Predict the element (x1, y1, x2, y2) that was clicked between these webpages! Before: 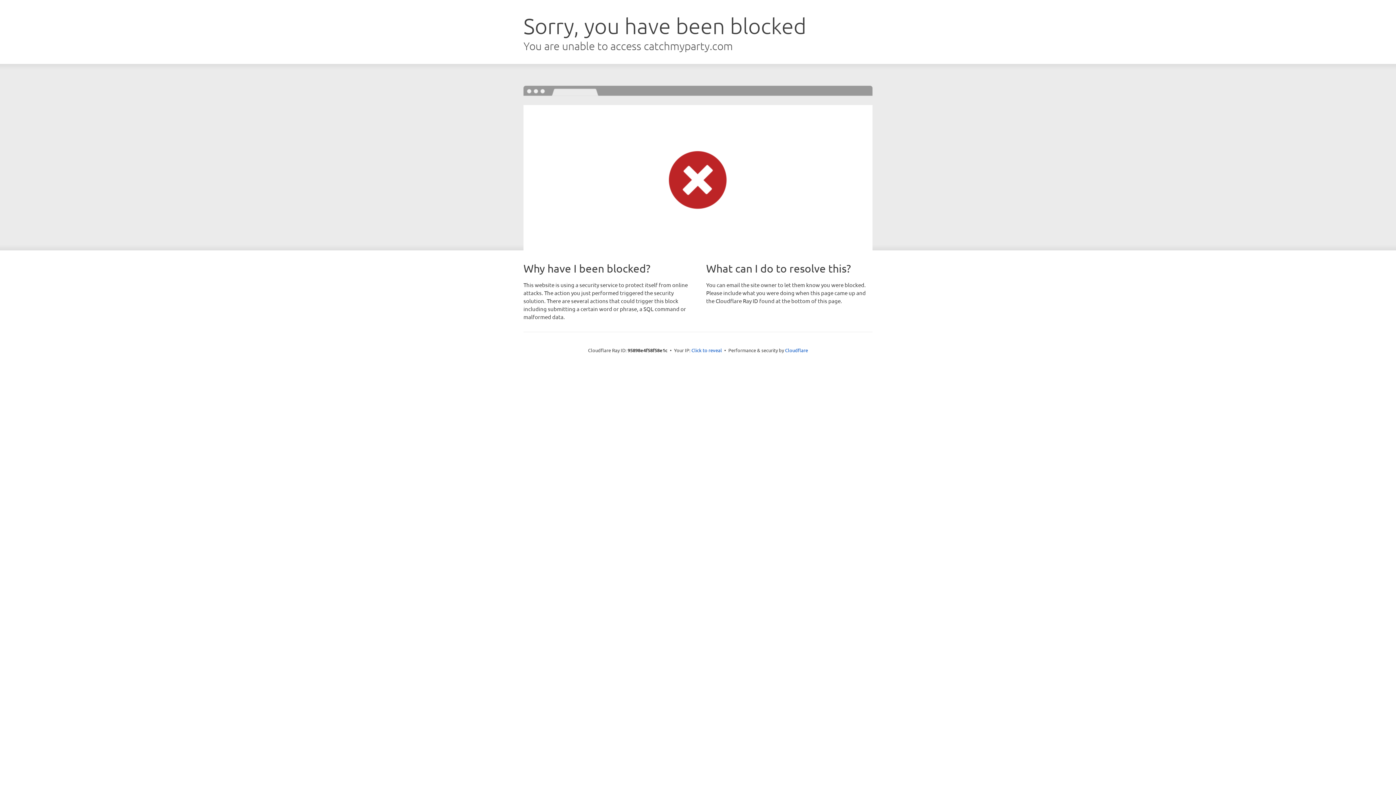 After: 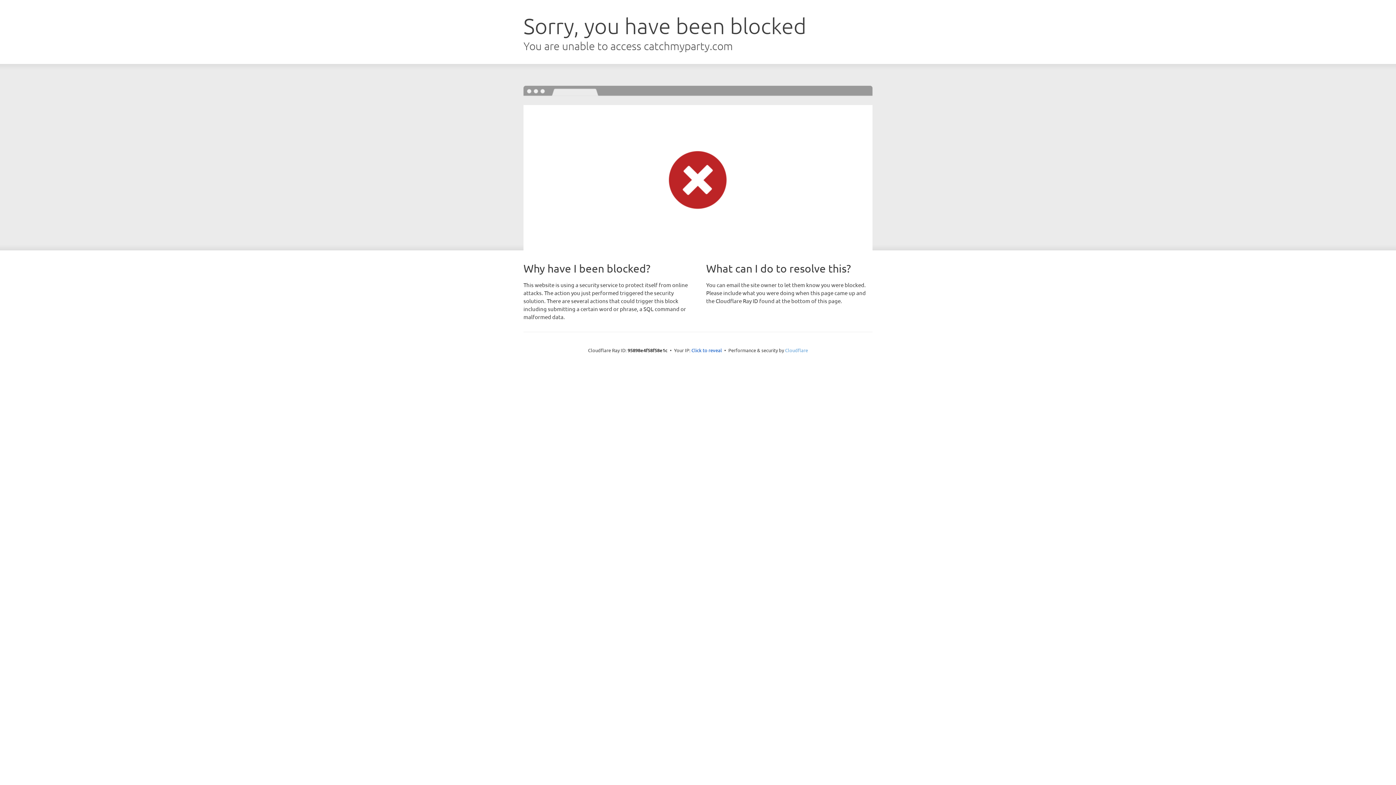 Action: label: Cloudflare bbox: (785, 347, 808, 353)